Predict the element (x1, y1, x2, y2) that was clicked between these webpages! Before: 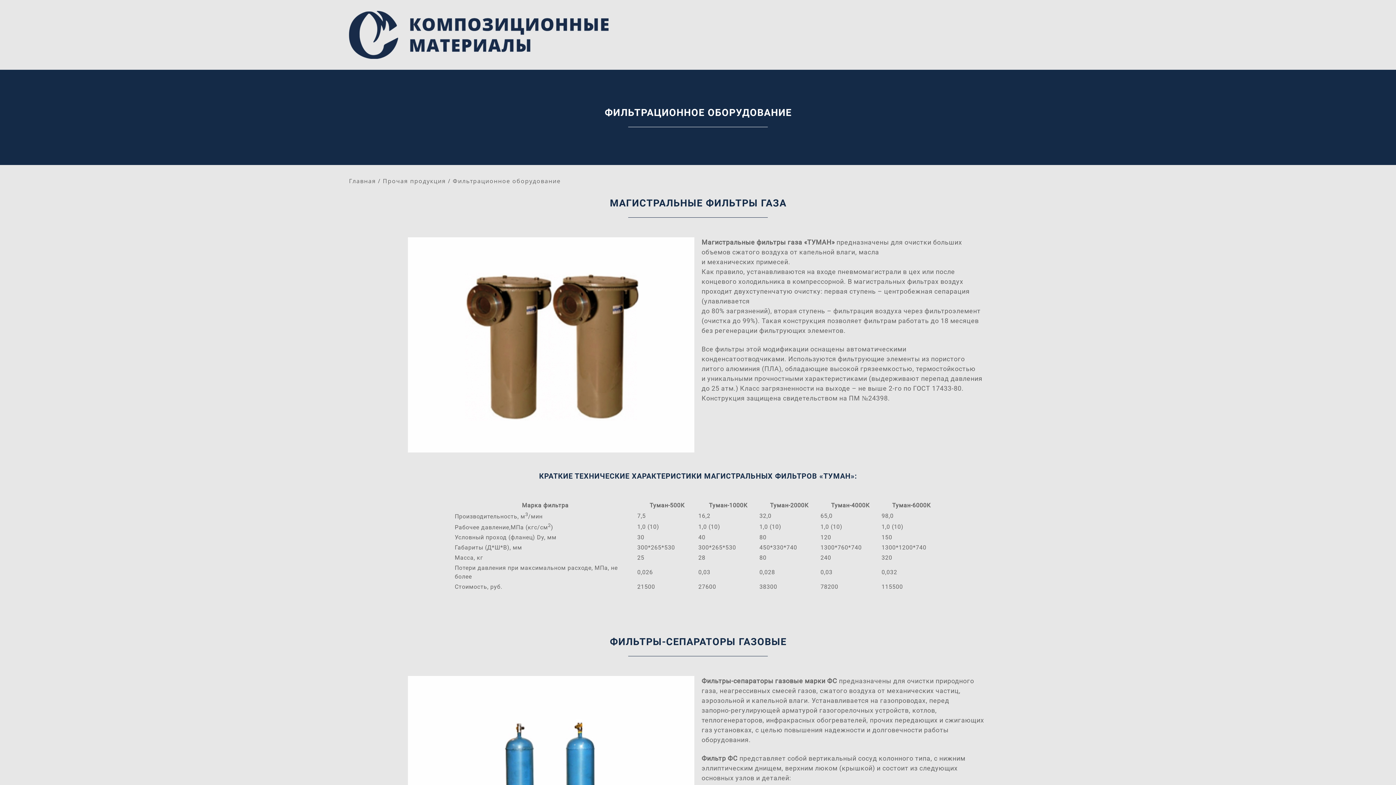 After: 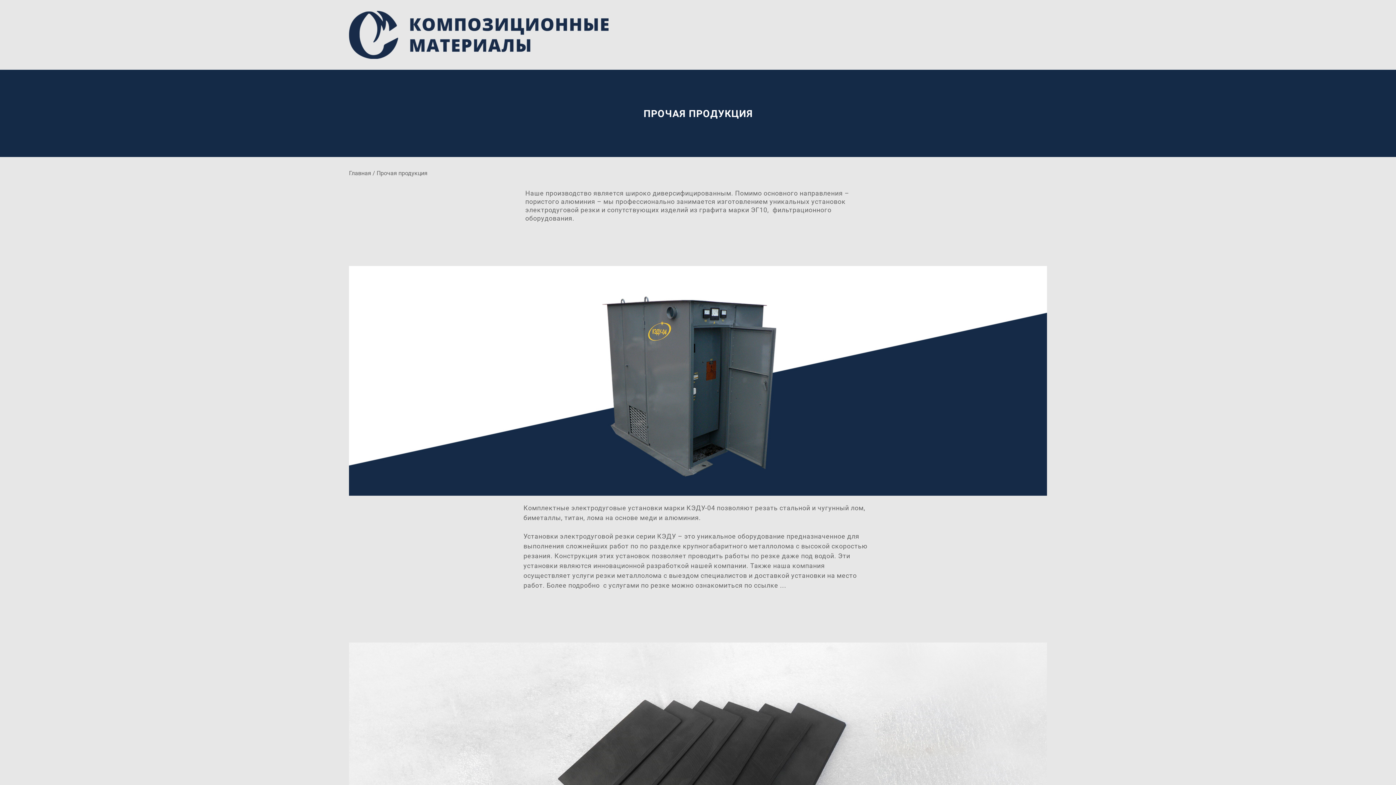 Action: bbox: (382, 177, 446, 185) label: Прочая продукция